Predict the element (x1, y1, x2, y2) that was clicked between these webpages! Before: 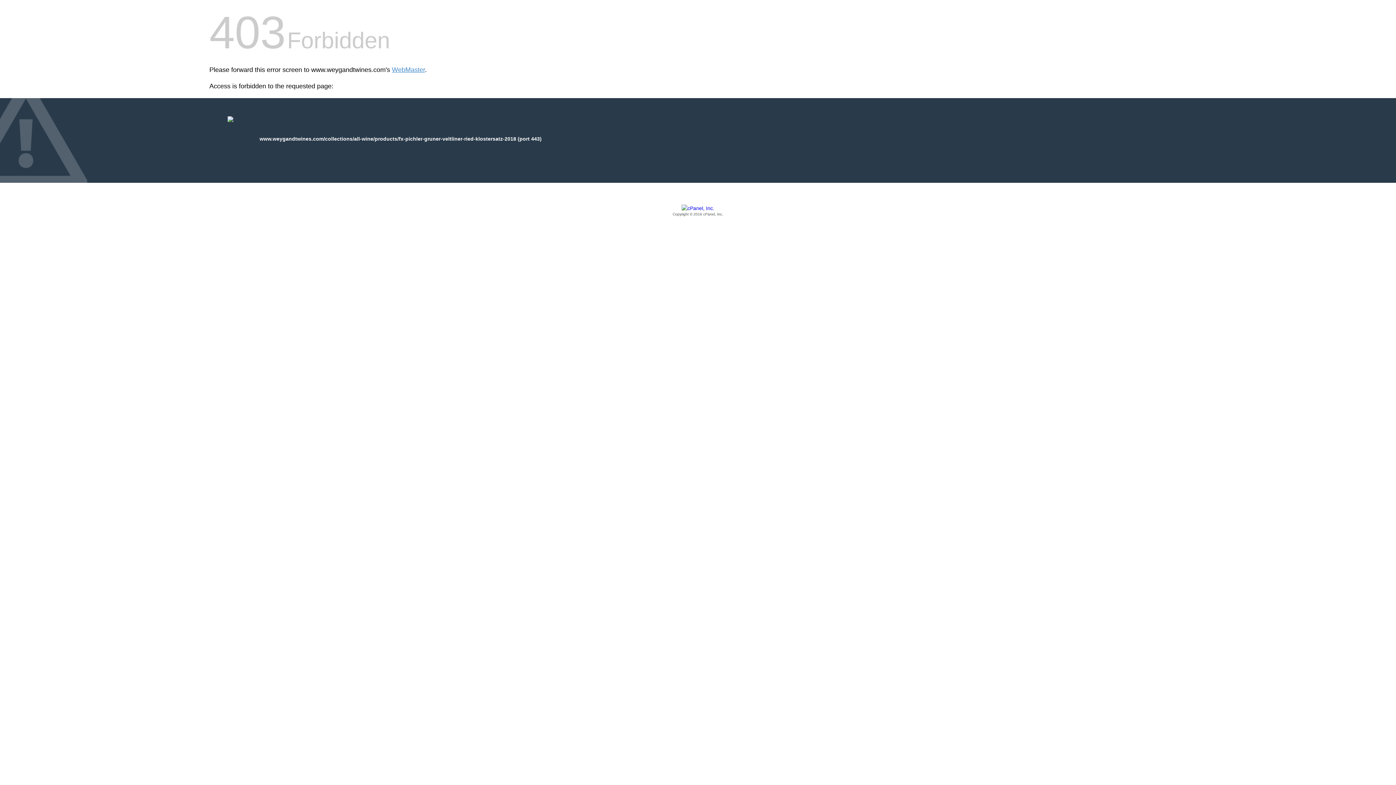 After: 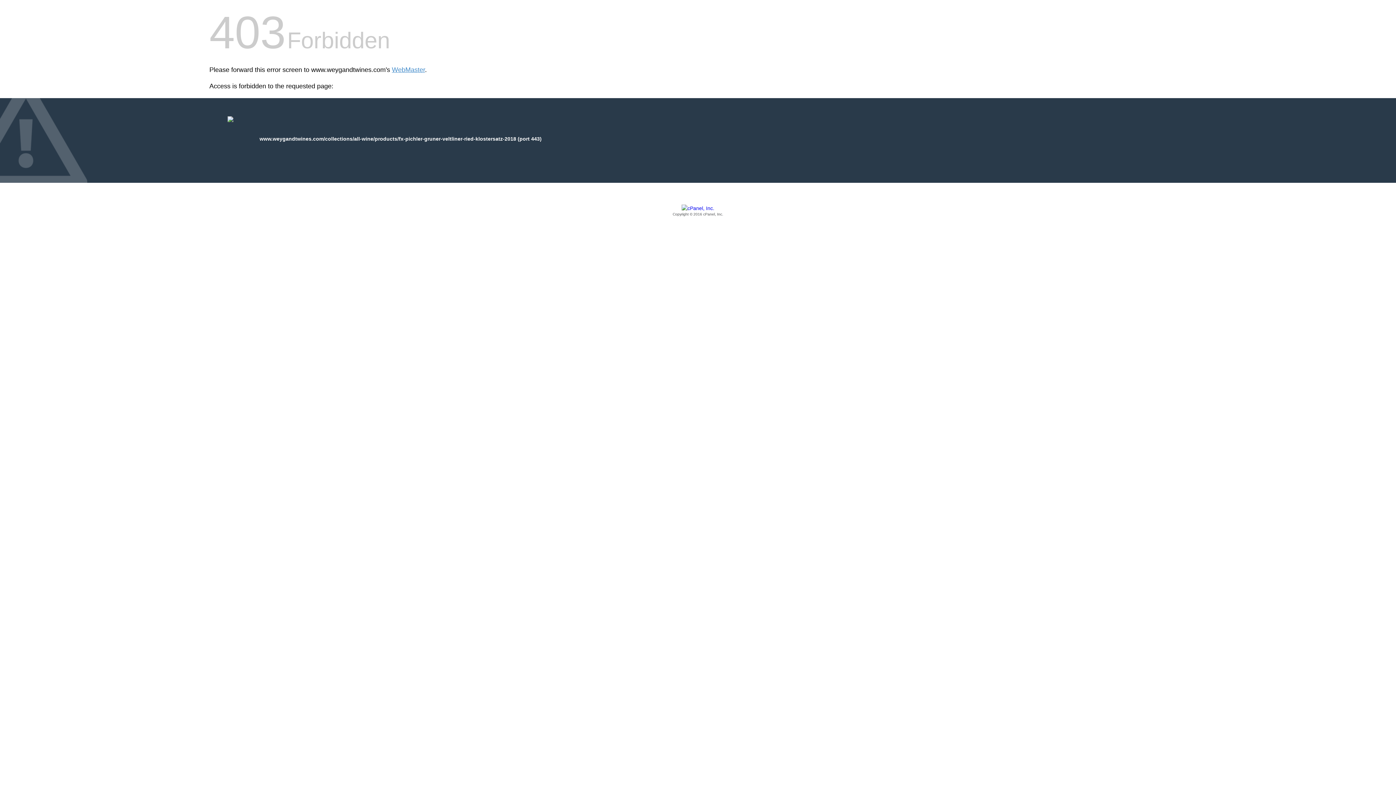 Action: bbox: (209, 205, 1186, 217) label: Copyright © 2016 cPanel, Inc.